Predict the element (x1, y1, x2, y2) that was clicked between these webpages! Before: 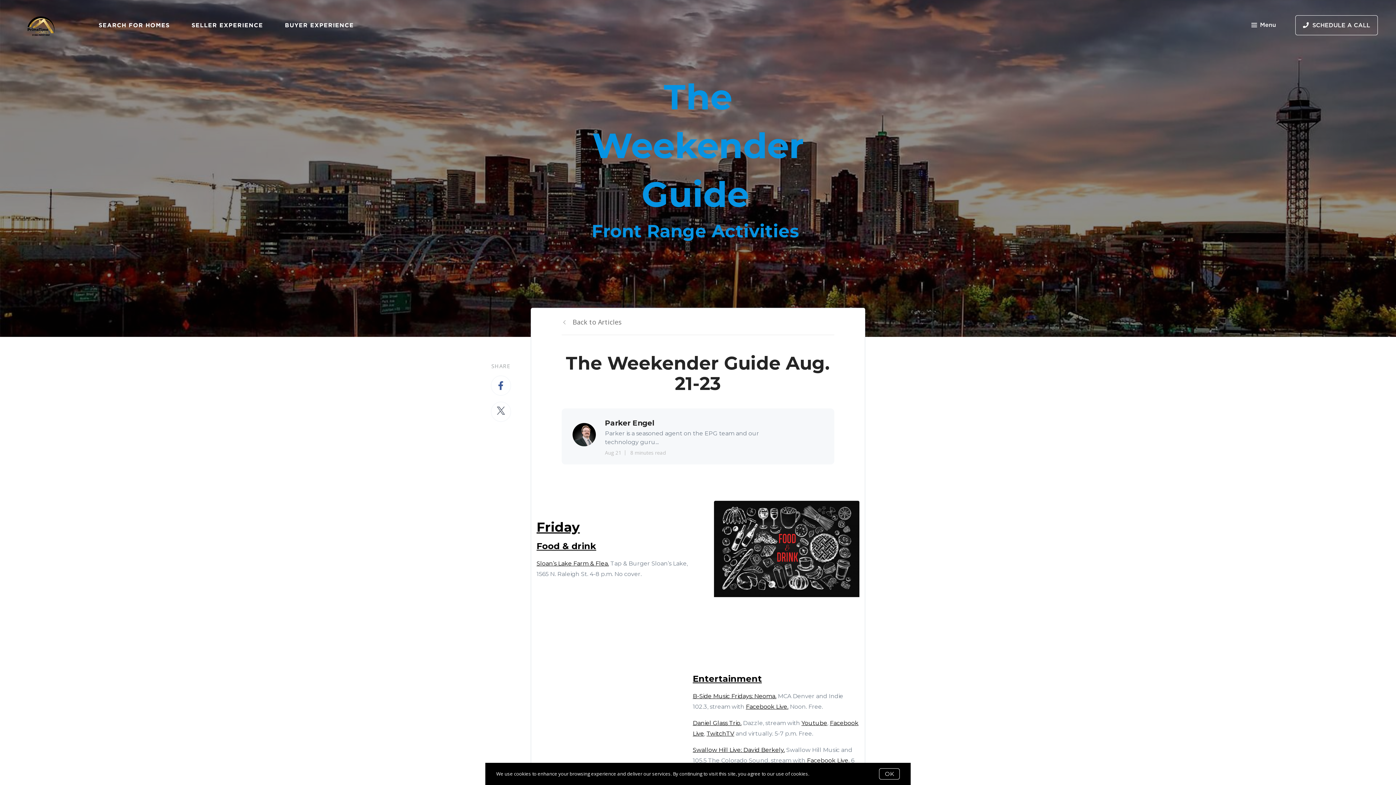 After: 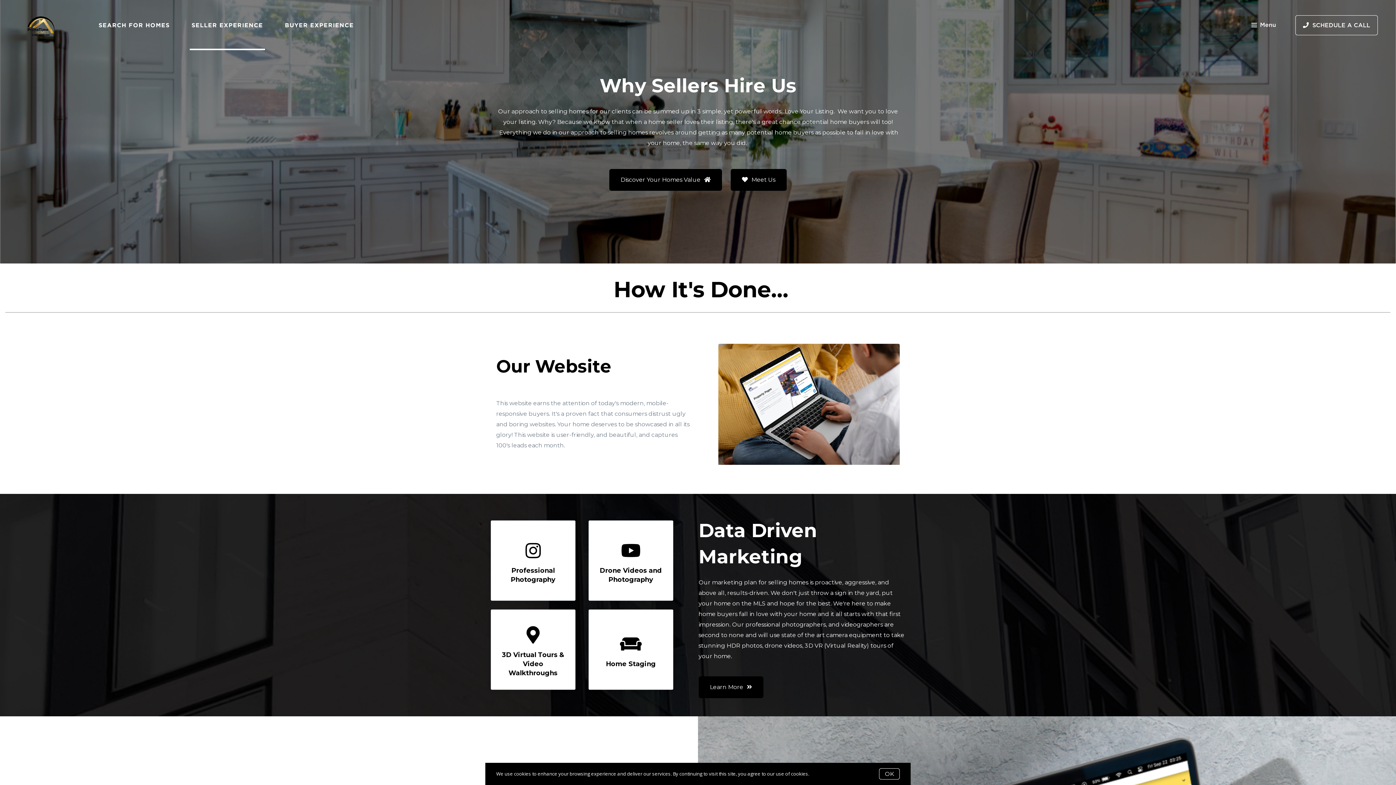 Action: bbox: (191, 14, 263, 35) label: SELLER EXPERIENCE